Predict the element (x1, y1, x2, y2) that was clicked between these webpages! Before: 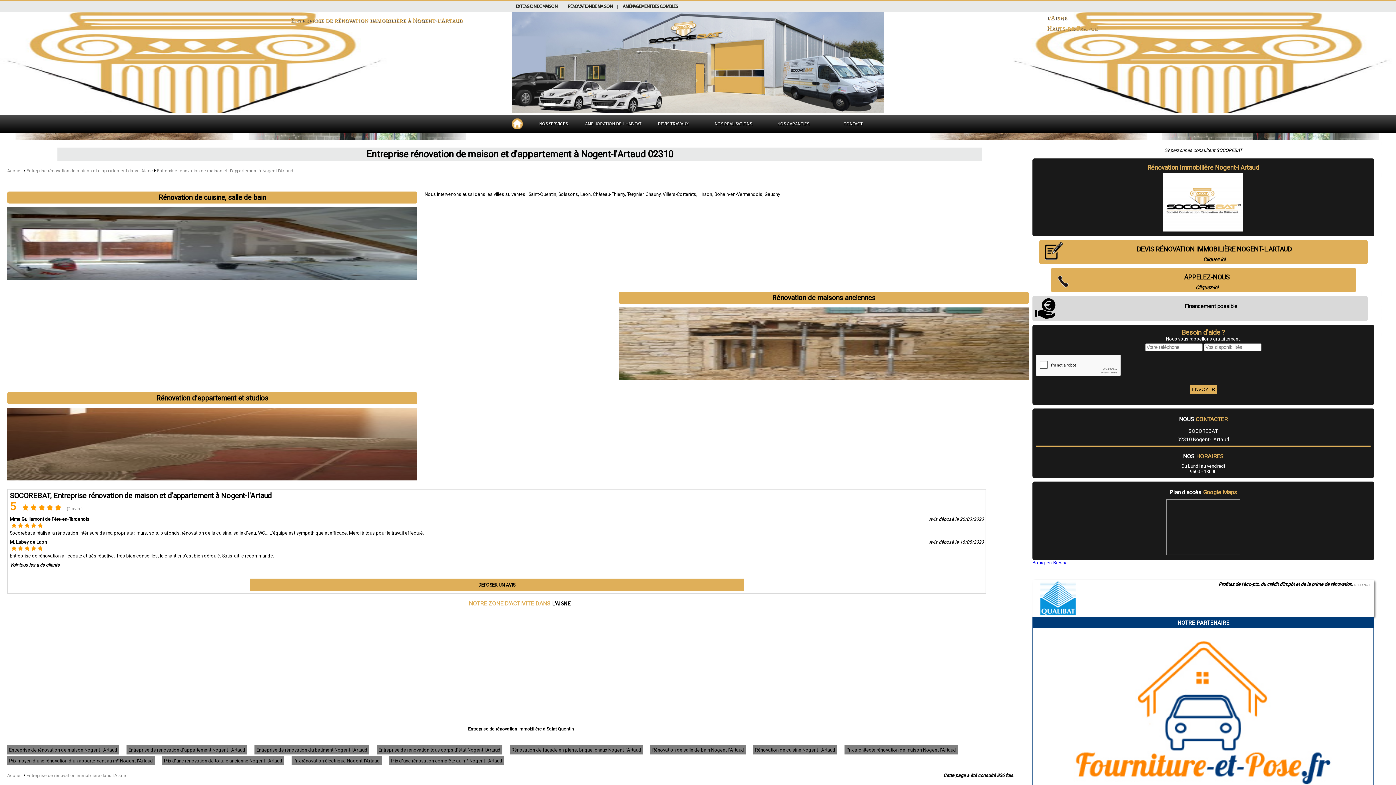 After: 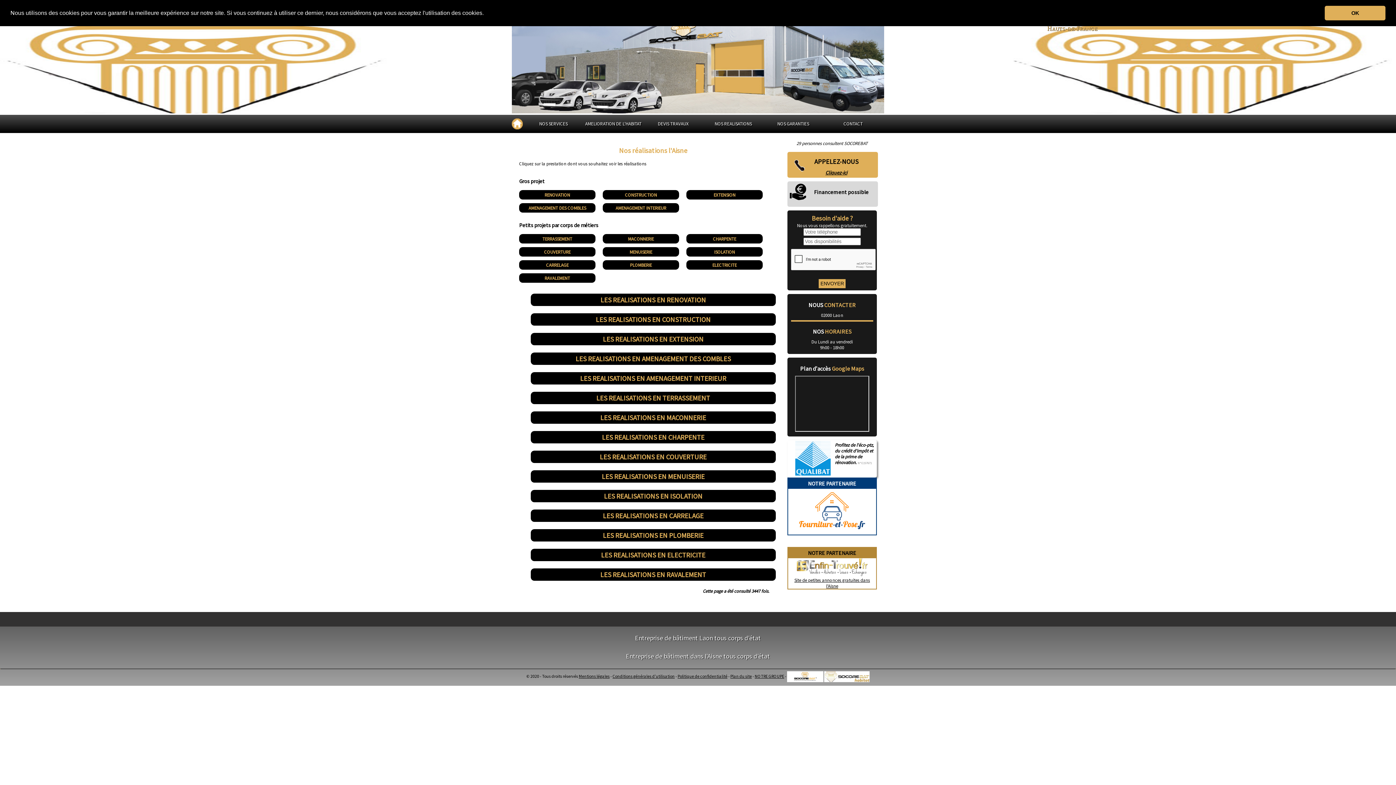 Action: bbox: (714, 120, 752, 126) label: NOS REALISATIONS